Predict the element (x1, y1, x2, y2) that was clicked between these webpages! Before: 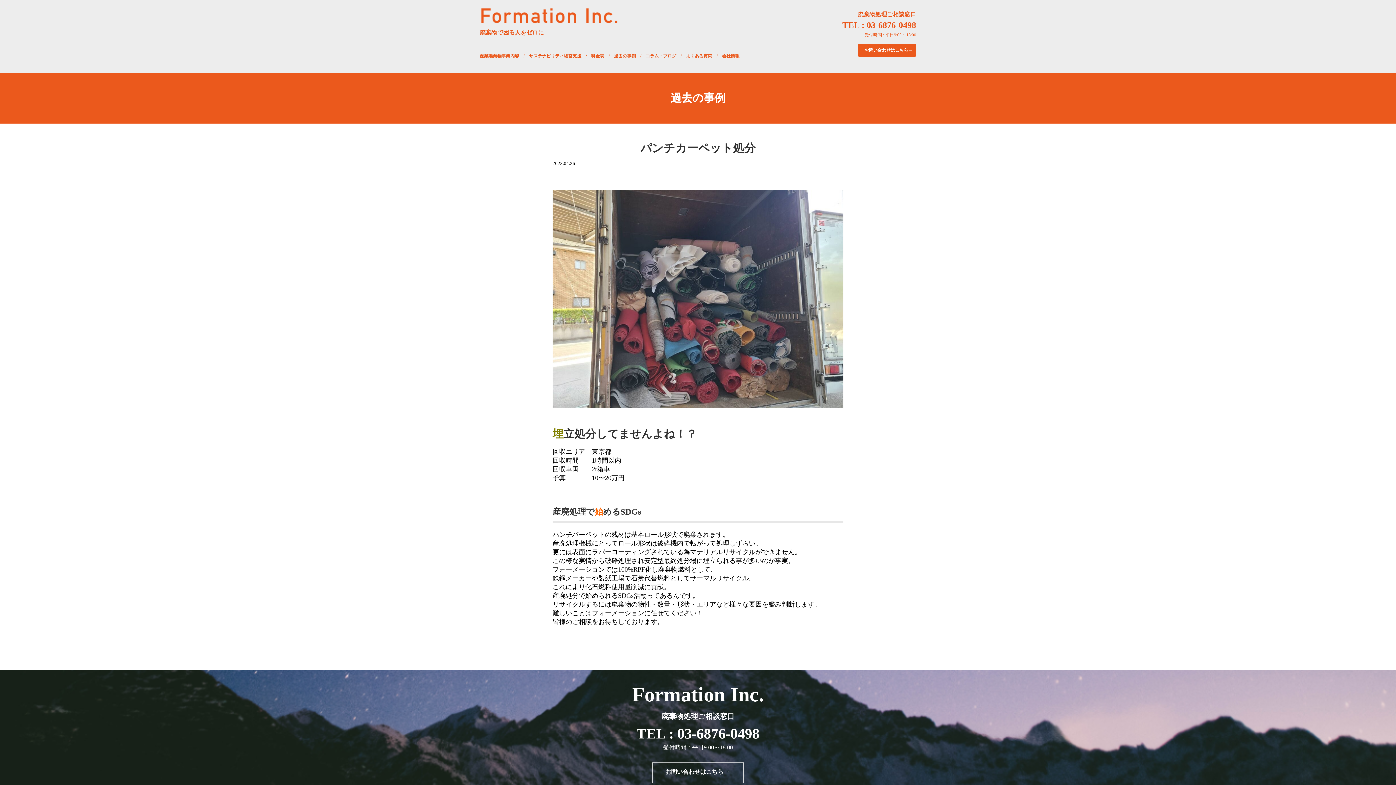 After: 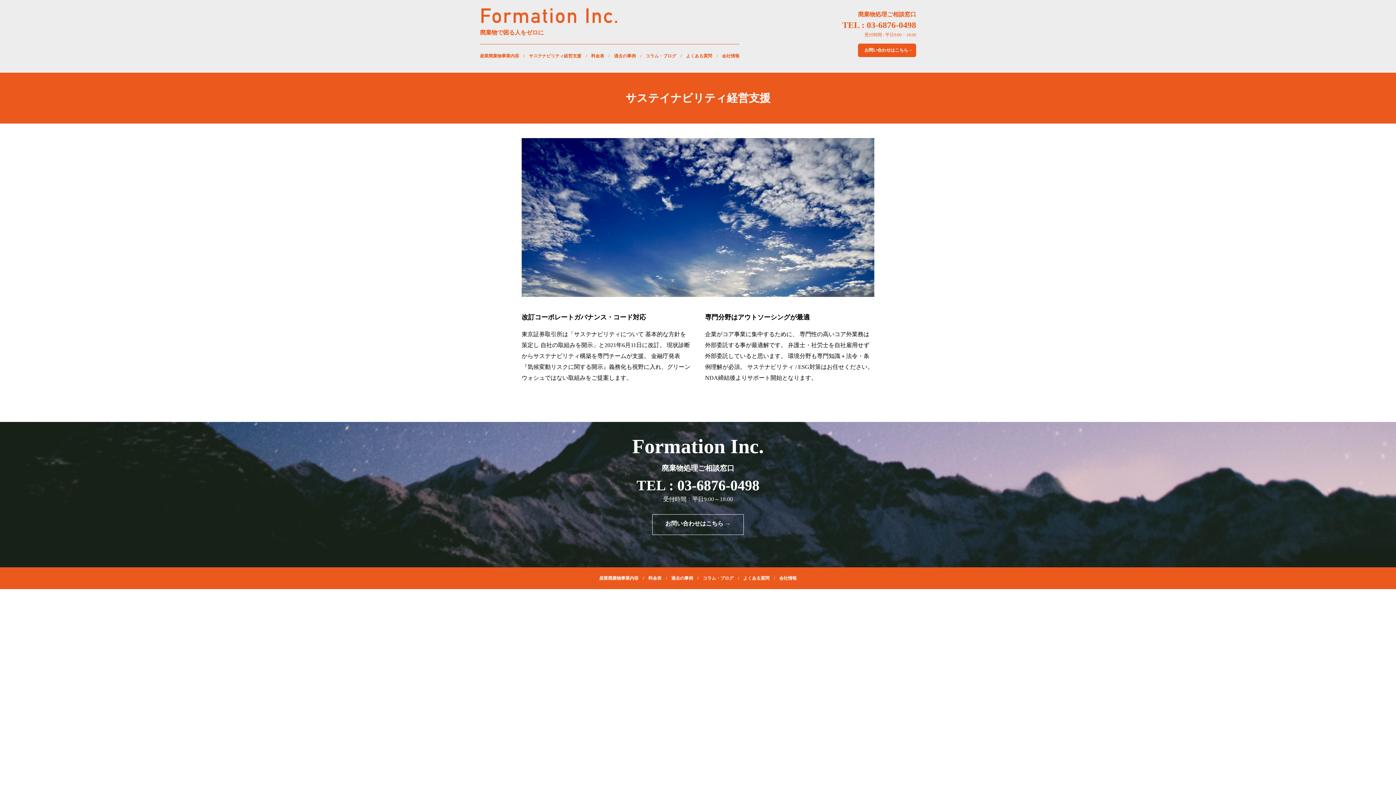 Action: bbox: (524, 53, 586, 58) label: 　サステナビリティ経営支援　/